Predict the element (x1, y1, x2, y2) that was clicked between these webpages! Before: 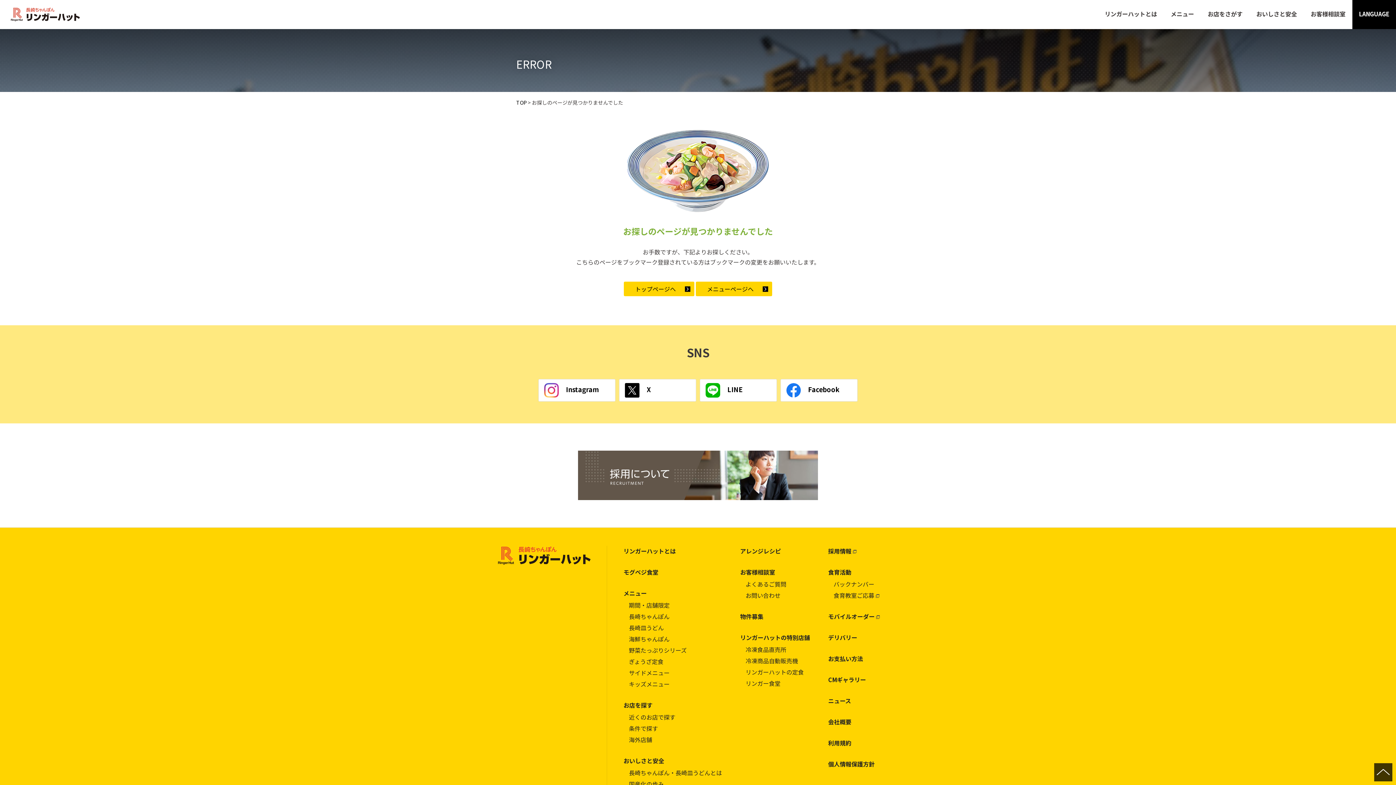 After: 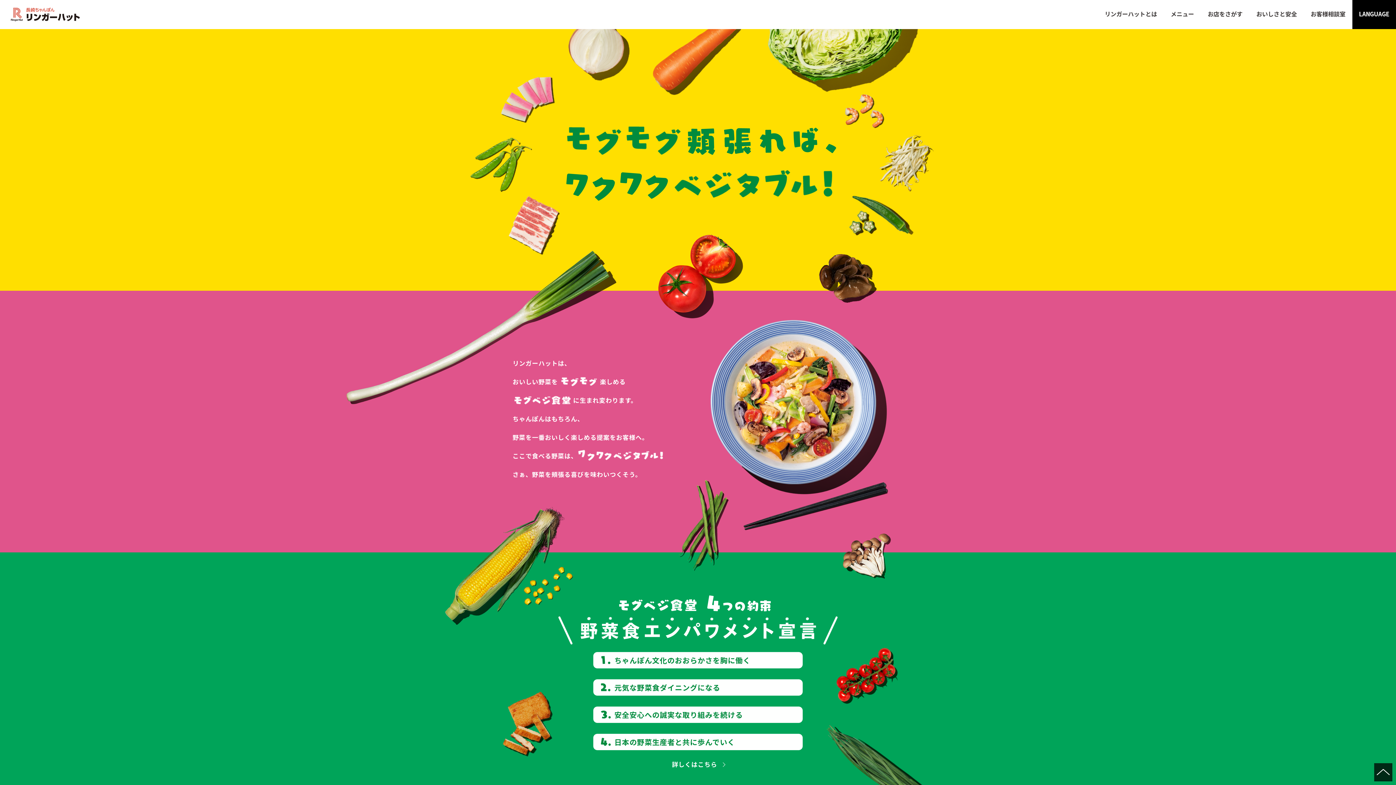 Action: label: モグベジ食堂 bbox: (623, 567, 740, 577)